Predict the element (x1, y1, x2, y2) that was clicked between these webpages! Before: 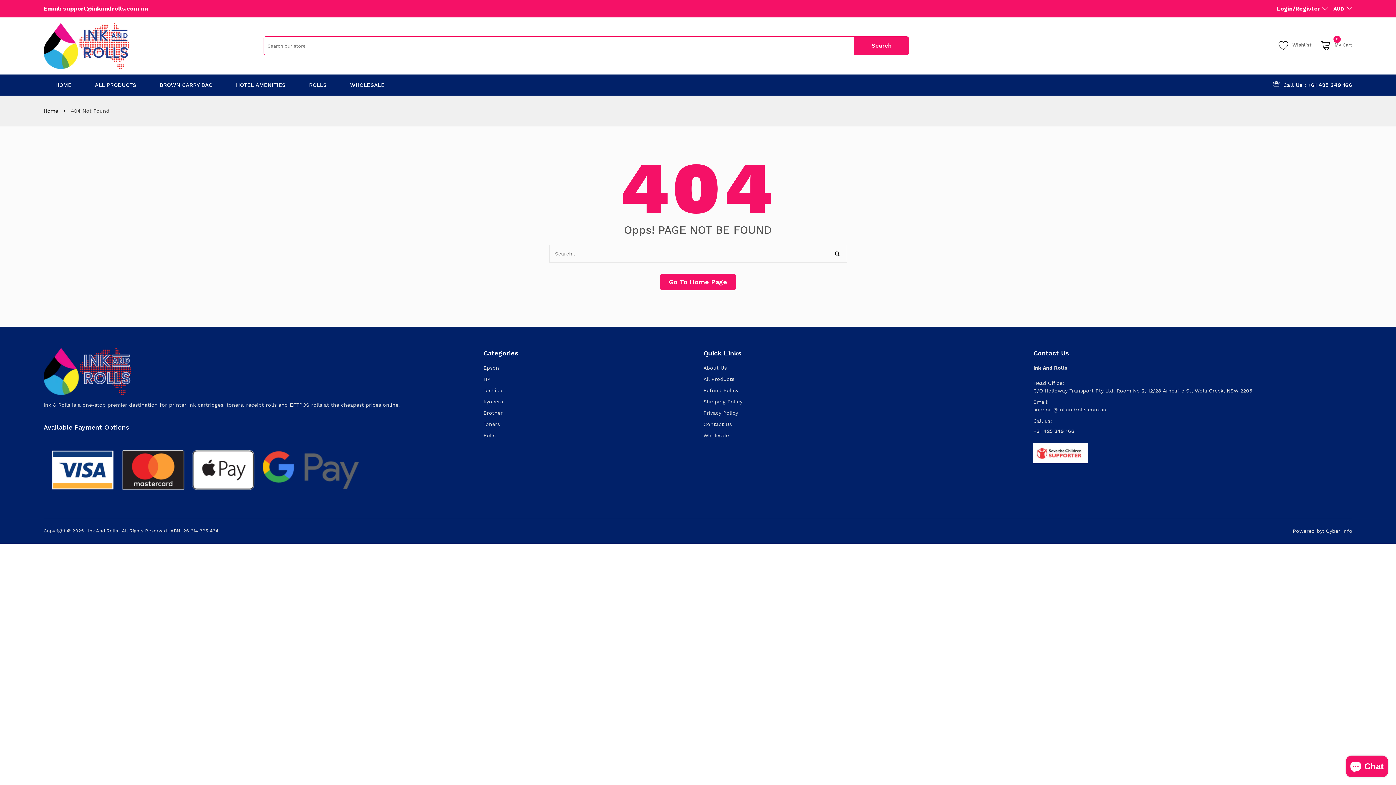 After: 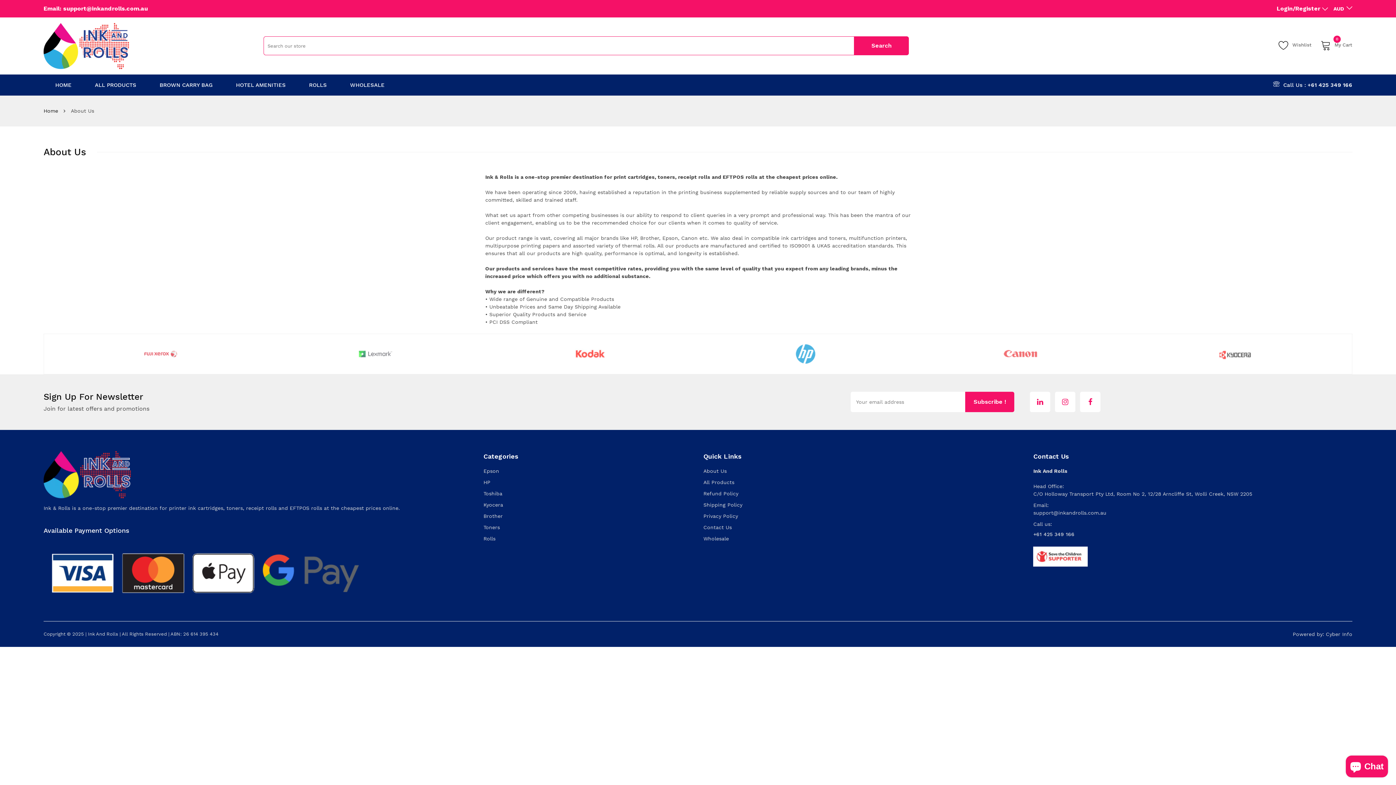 Action: label: About Us bbox: (703, 365, 726, 370)